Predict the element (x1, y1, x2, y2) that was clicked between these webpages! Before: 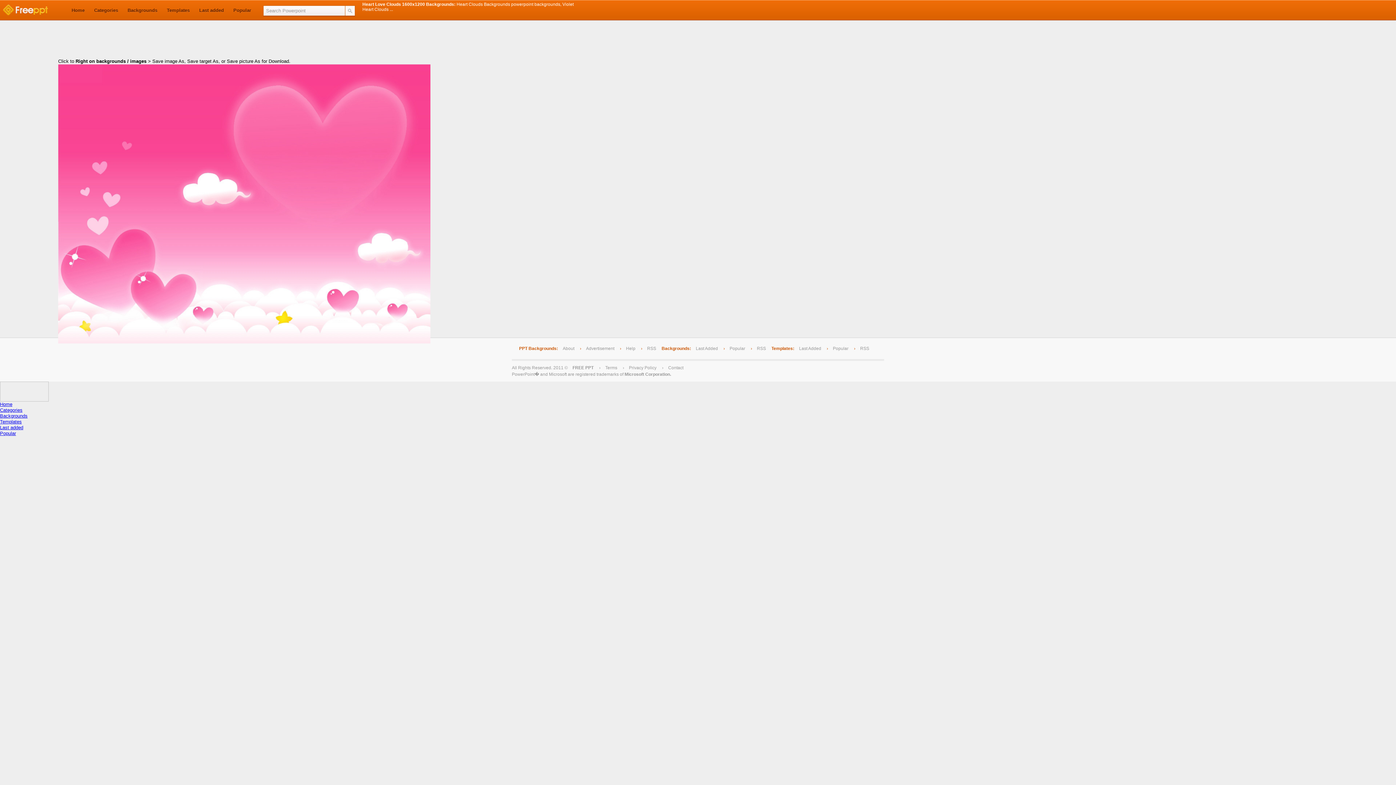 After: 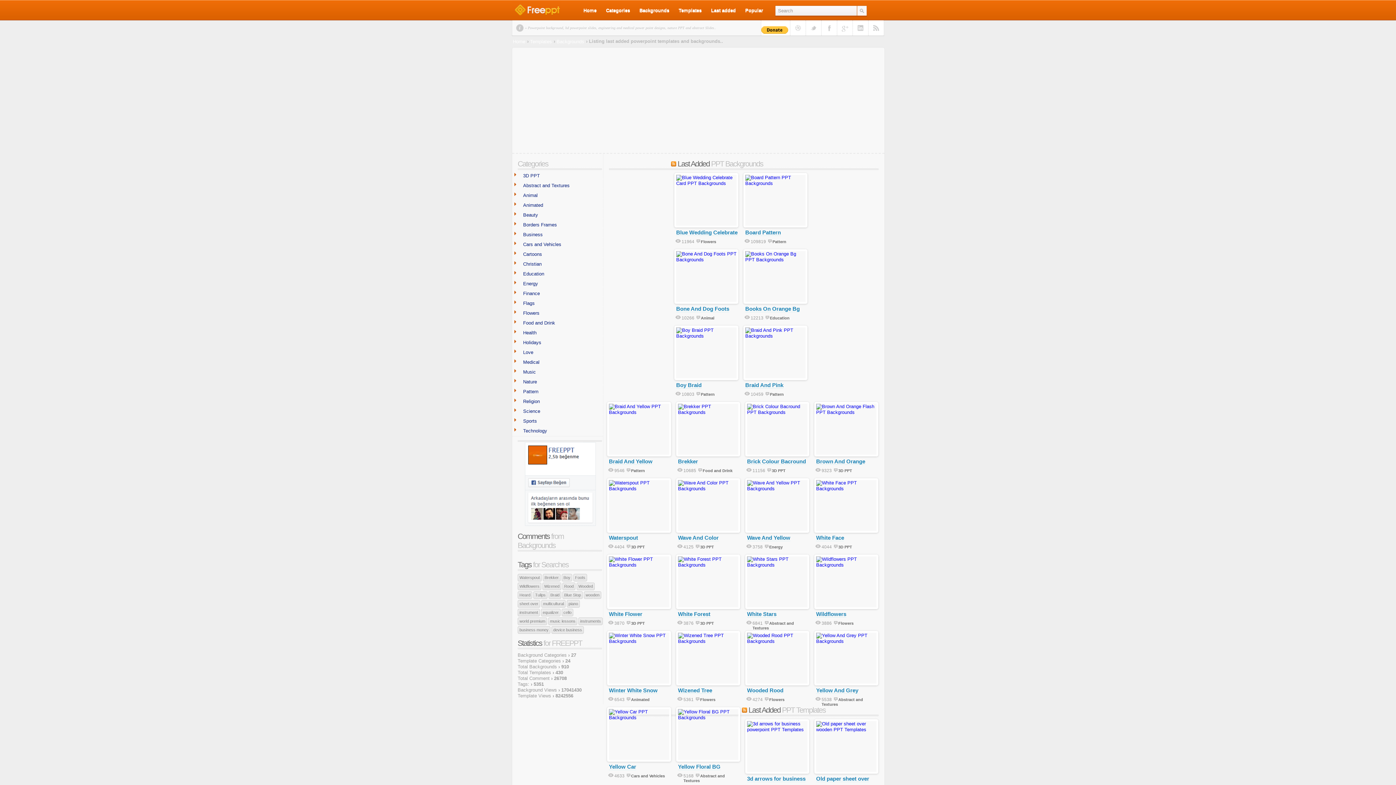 Action: label: Last added bbox: (0, 425, 23, 430)